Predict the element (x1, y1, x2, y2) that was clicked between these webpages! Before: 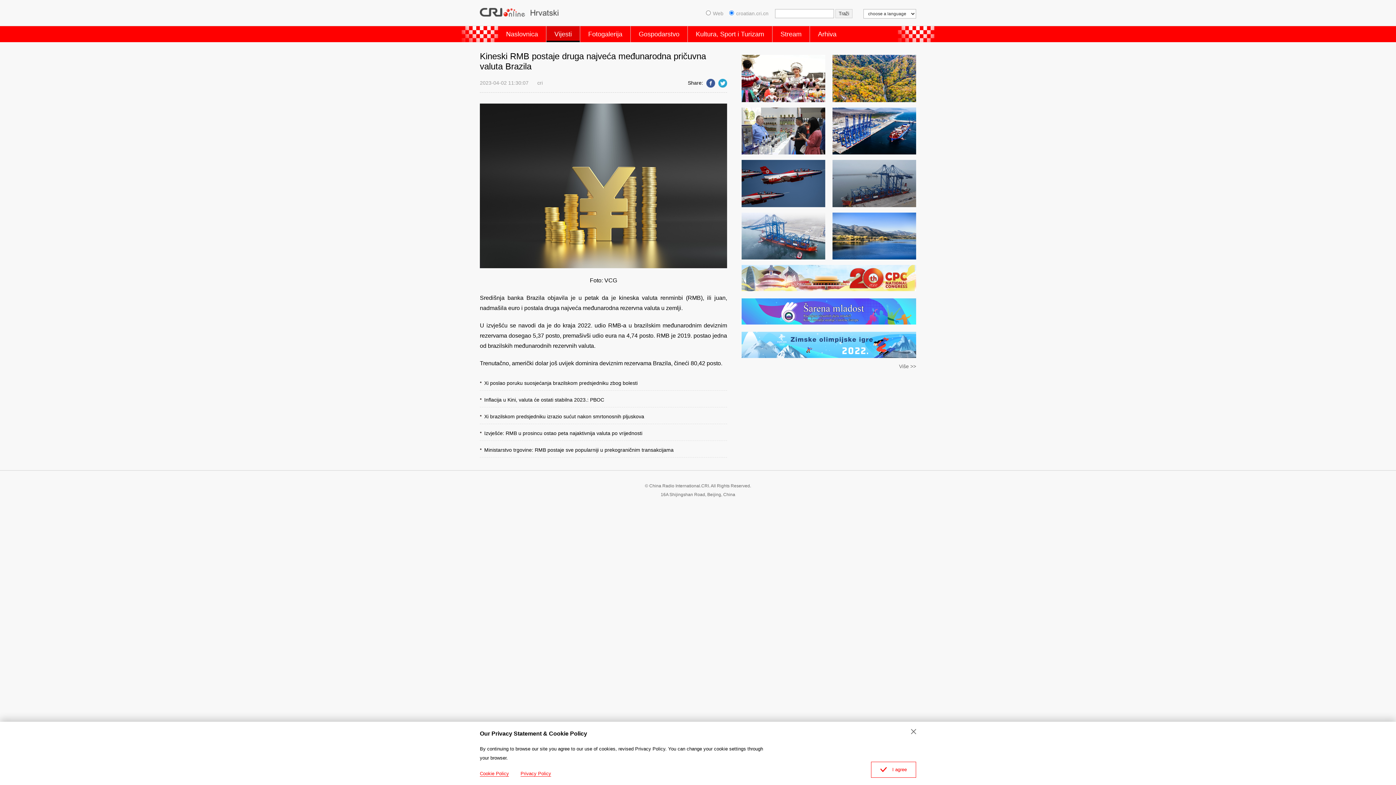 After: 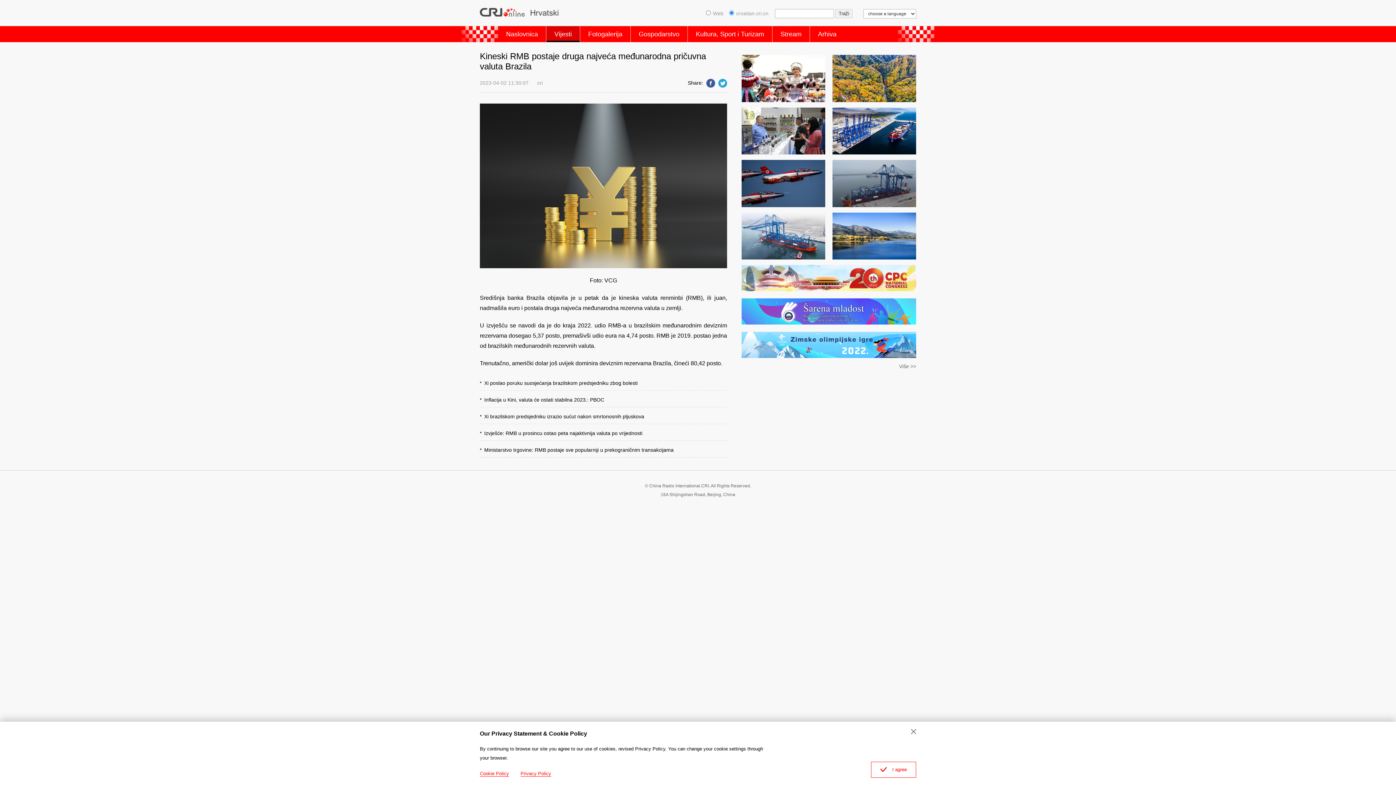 Action: label: Privacy Policy bbox: (520, 769, 551, 777)